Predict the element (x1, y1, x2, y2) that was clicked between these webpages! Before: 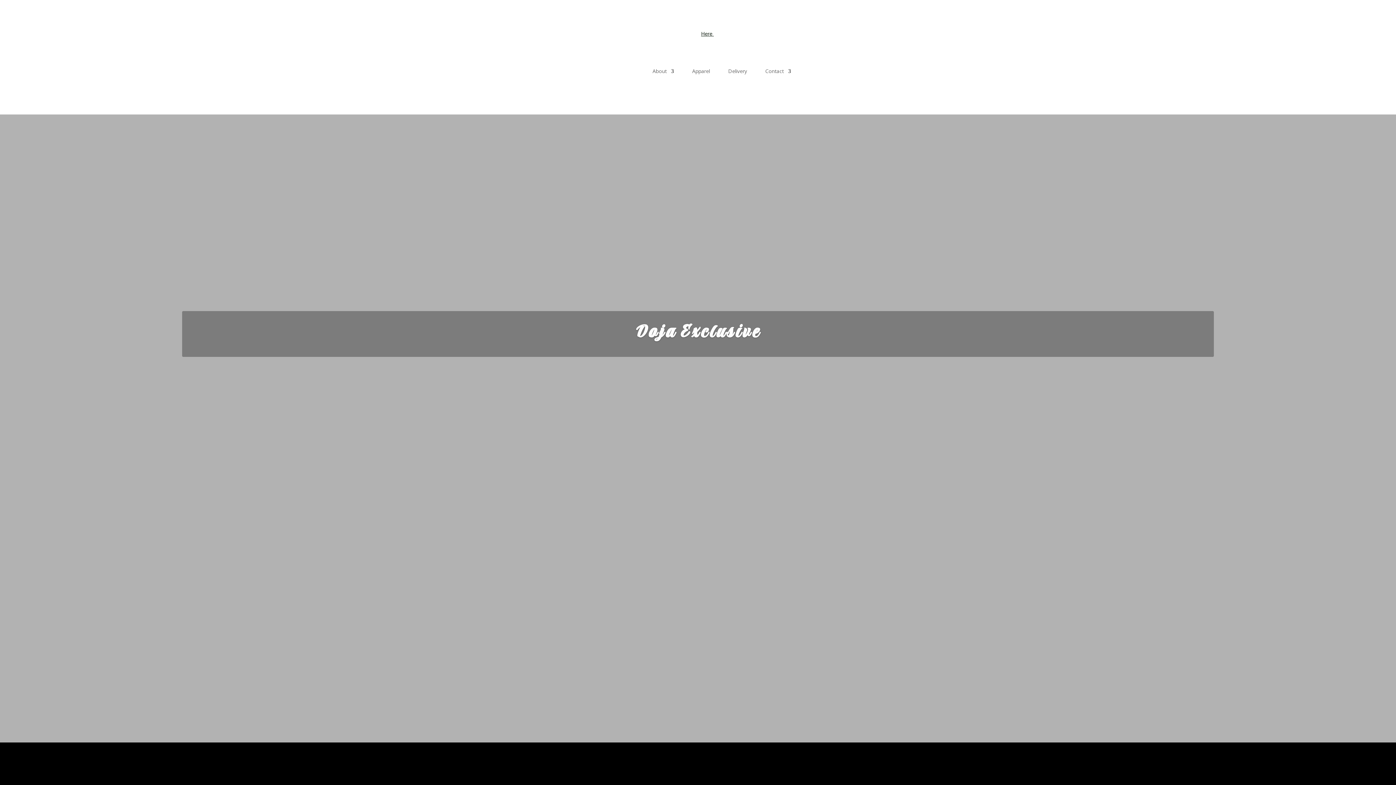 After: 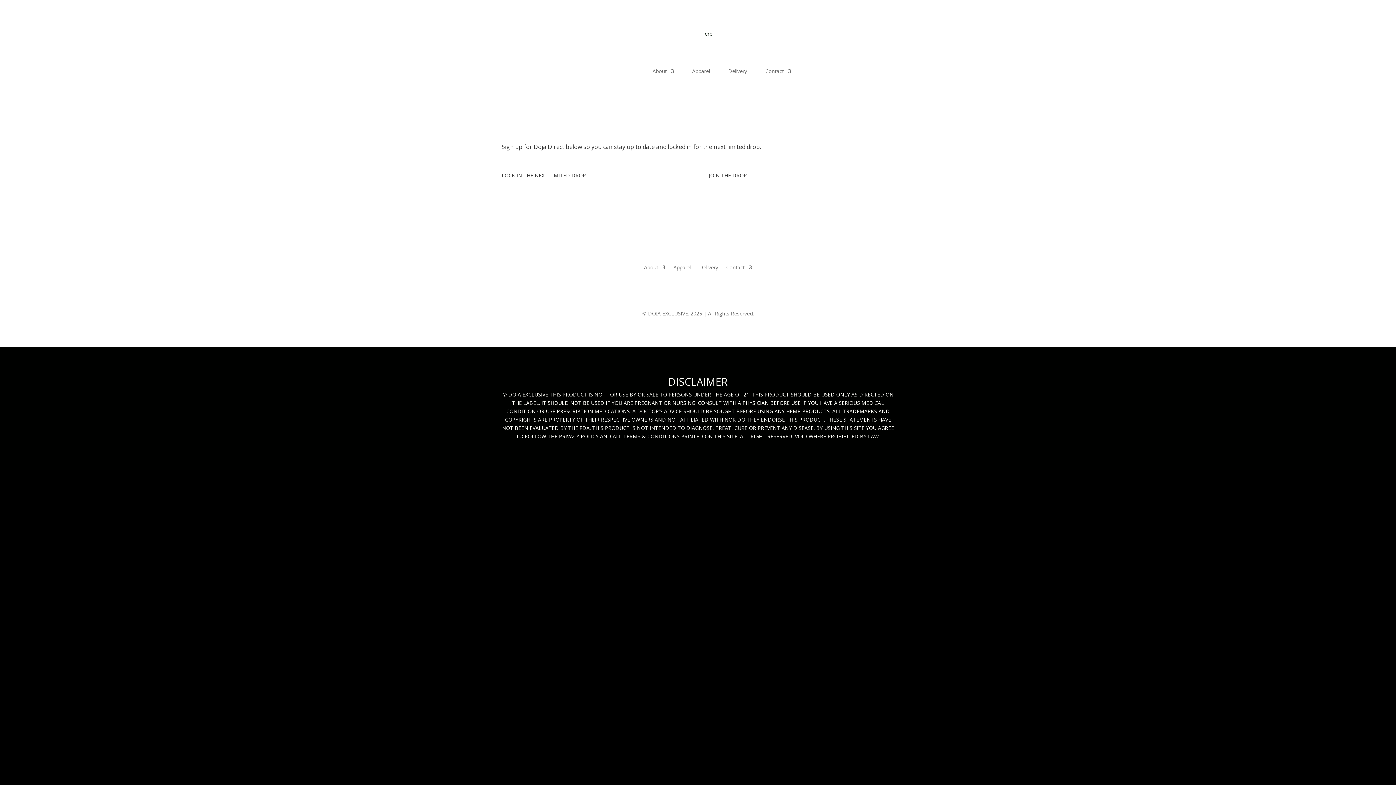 Action: bbox: (728, 57, 747, 85) label: Delivery